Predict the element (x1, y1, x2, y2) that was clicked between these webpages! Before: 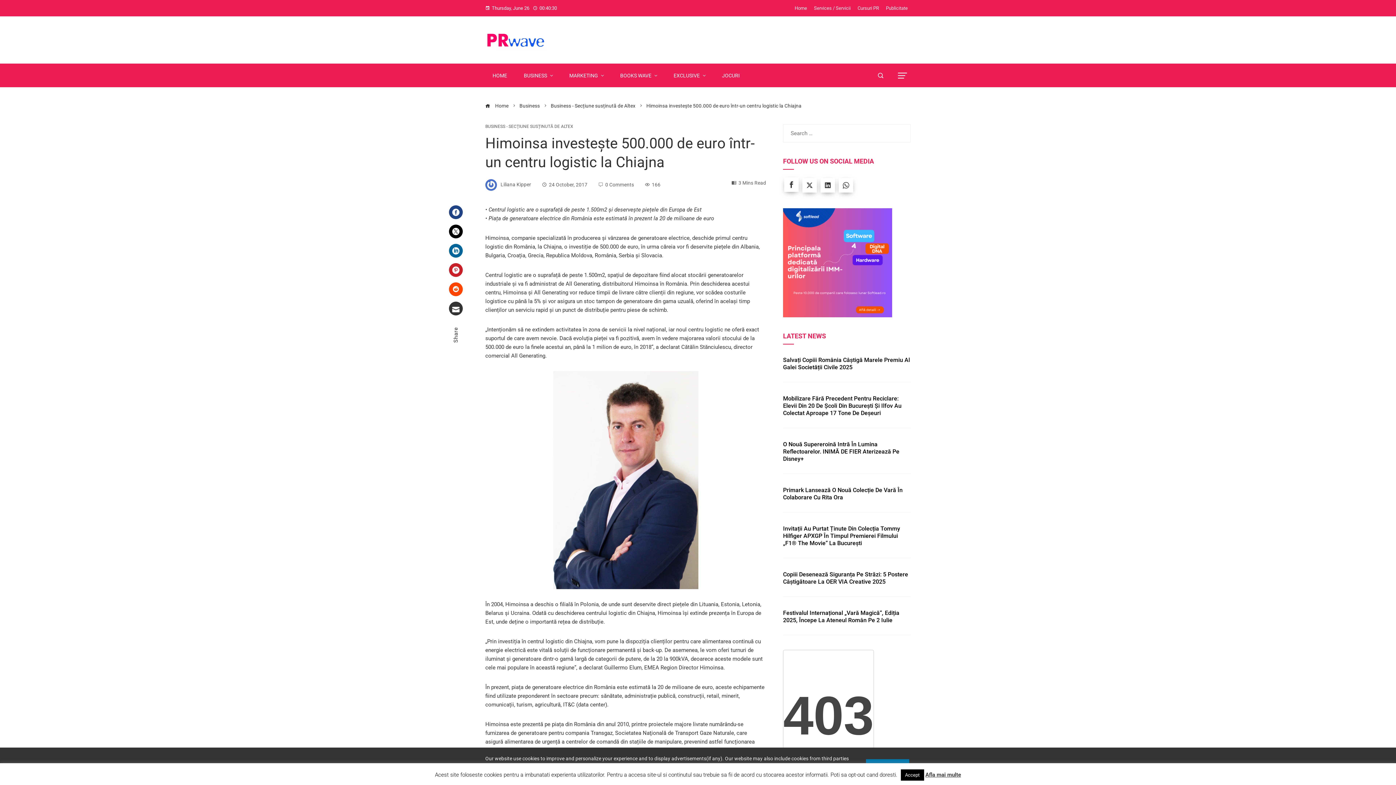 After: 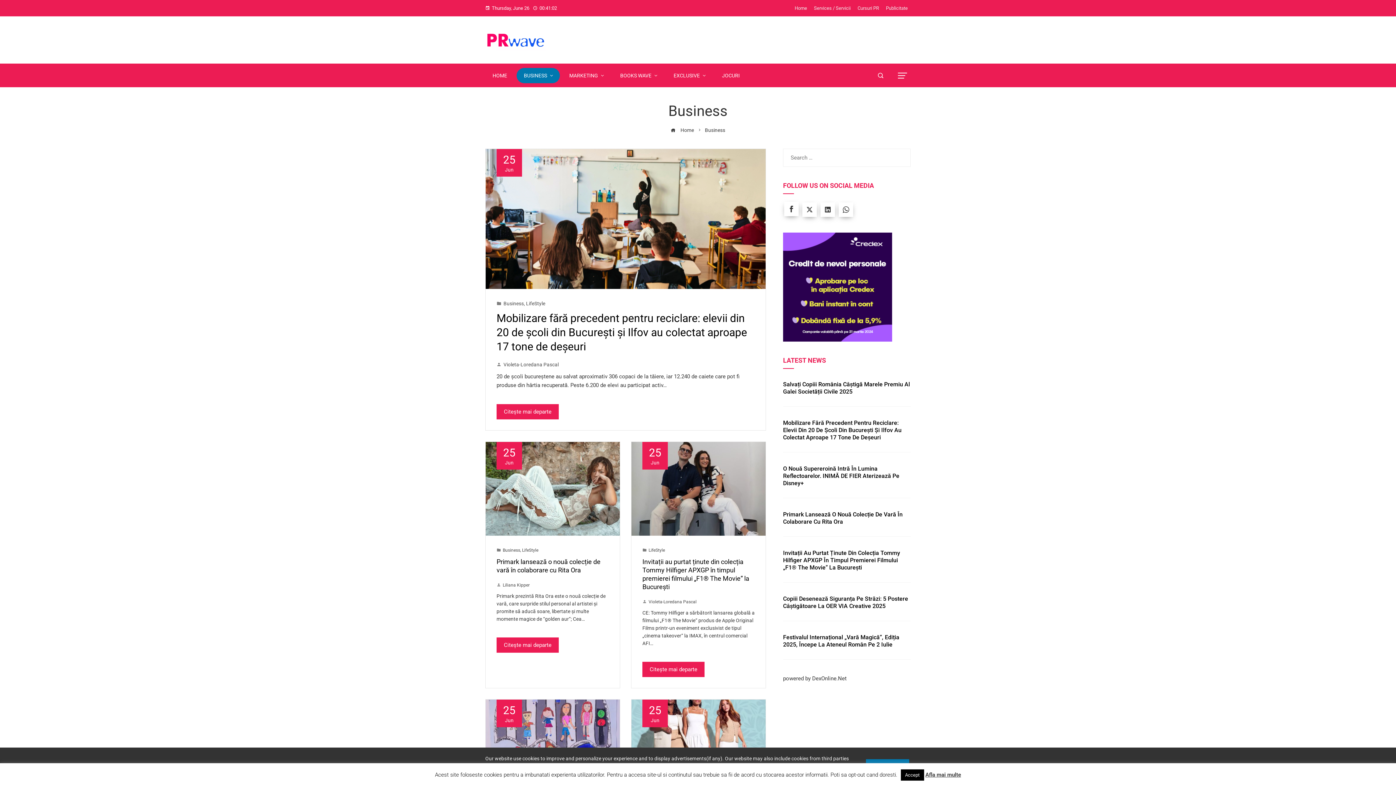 Action: bbox: (516, 67, 560, 83) label: BUSINESS